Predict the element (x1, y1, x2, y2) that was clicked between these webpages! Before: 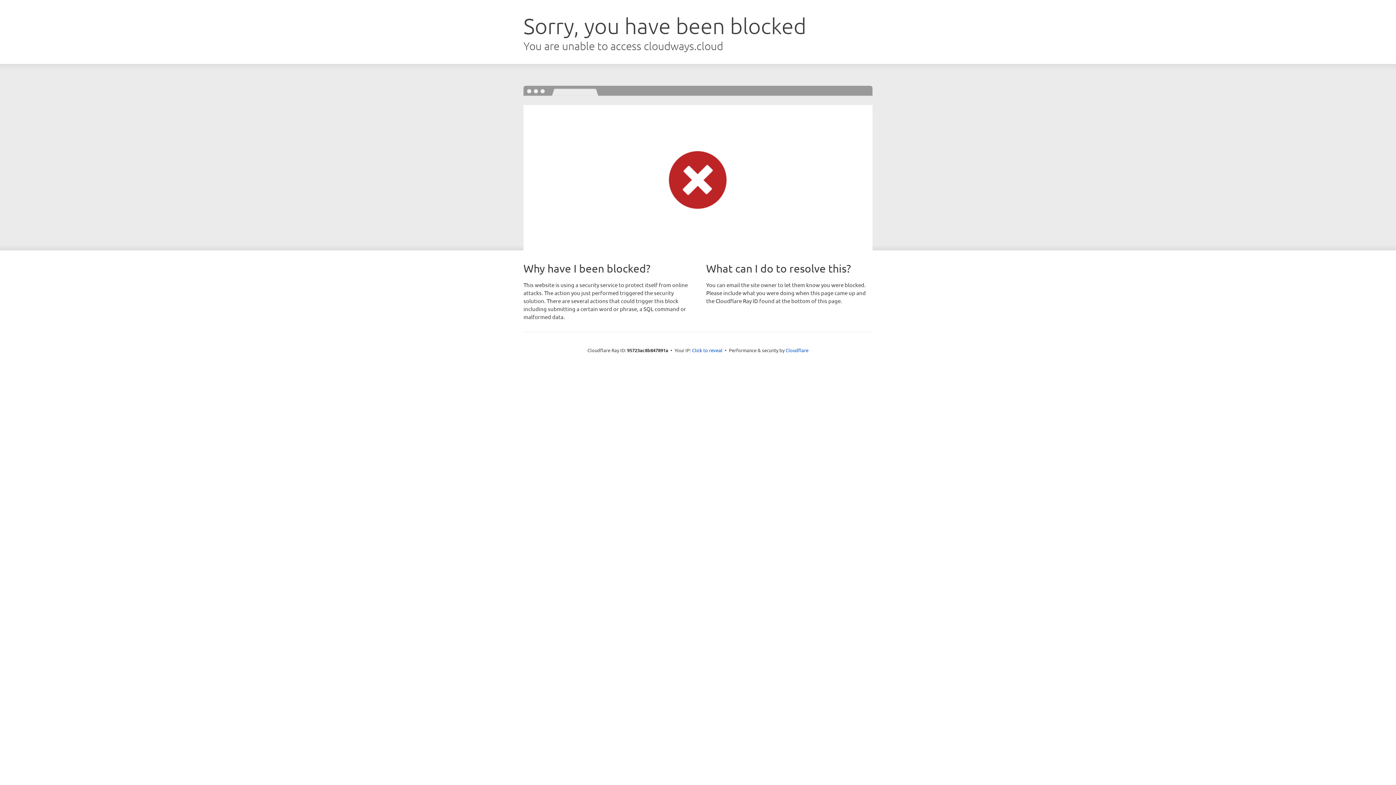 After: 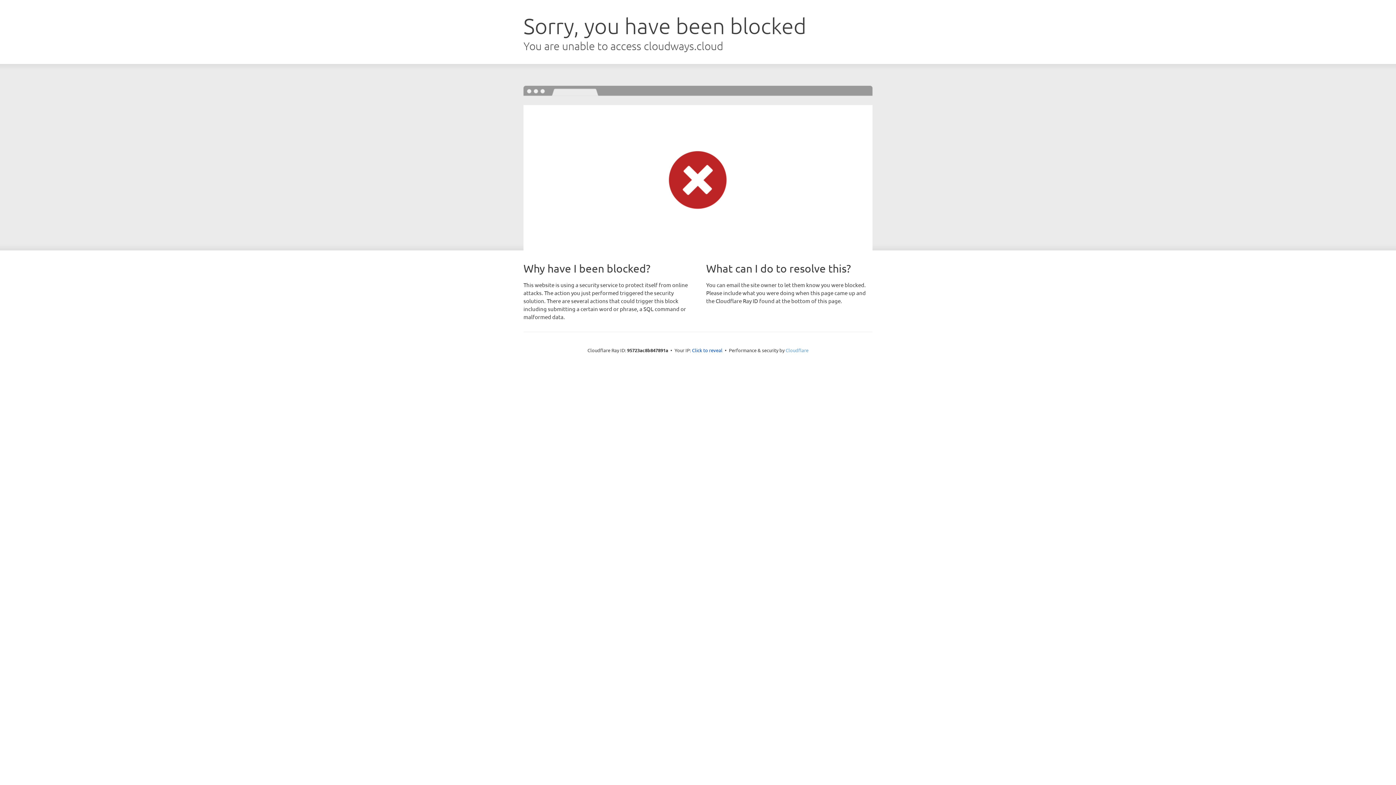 Action: label: Cloudflare bbox: (785, 347, 808, 353)